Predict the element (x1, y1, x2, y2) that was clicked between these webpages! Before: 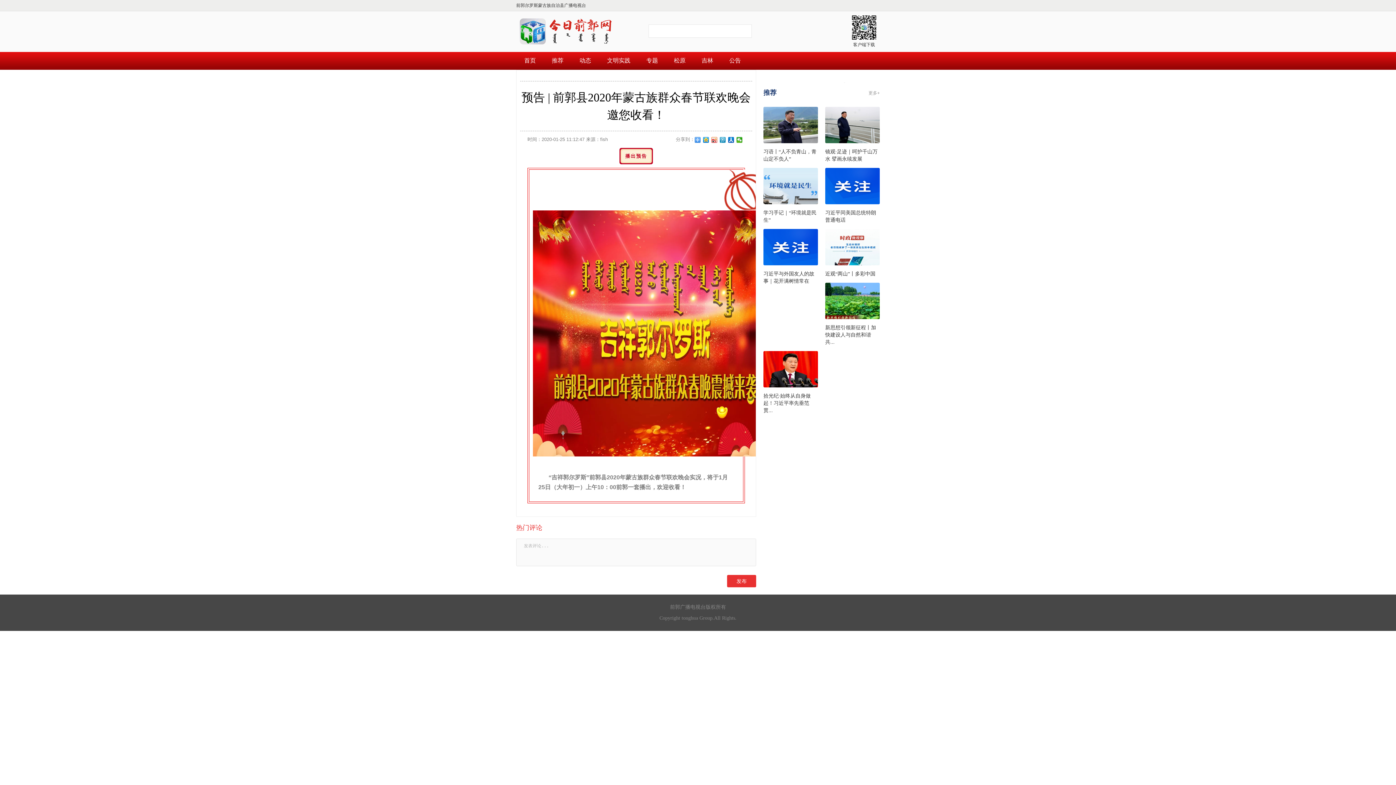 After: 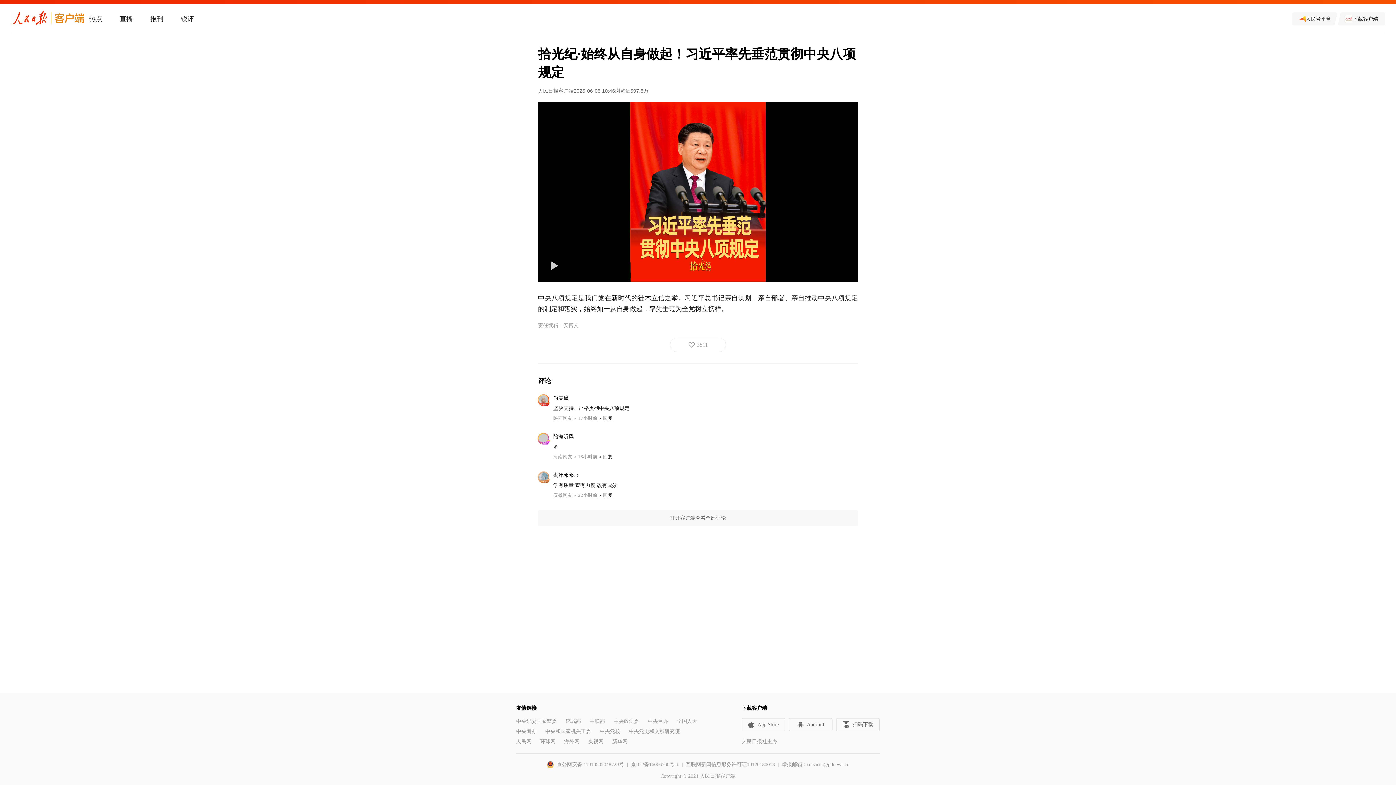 Action: bbox: (763, 383, 818, 388)